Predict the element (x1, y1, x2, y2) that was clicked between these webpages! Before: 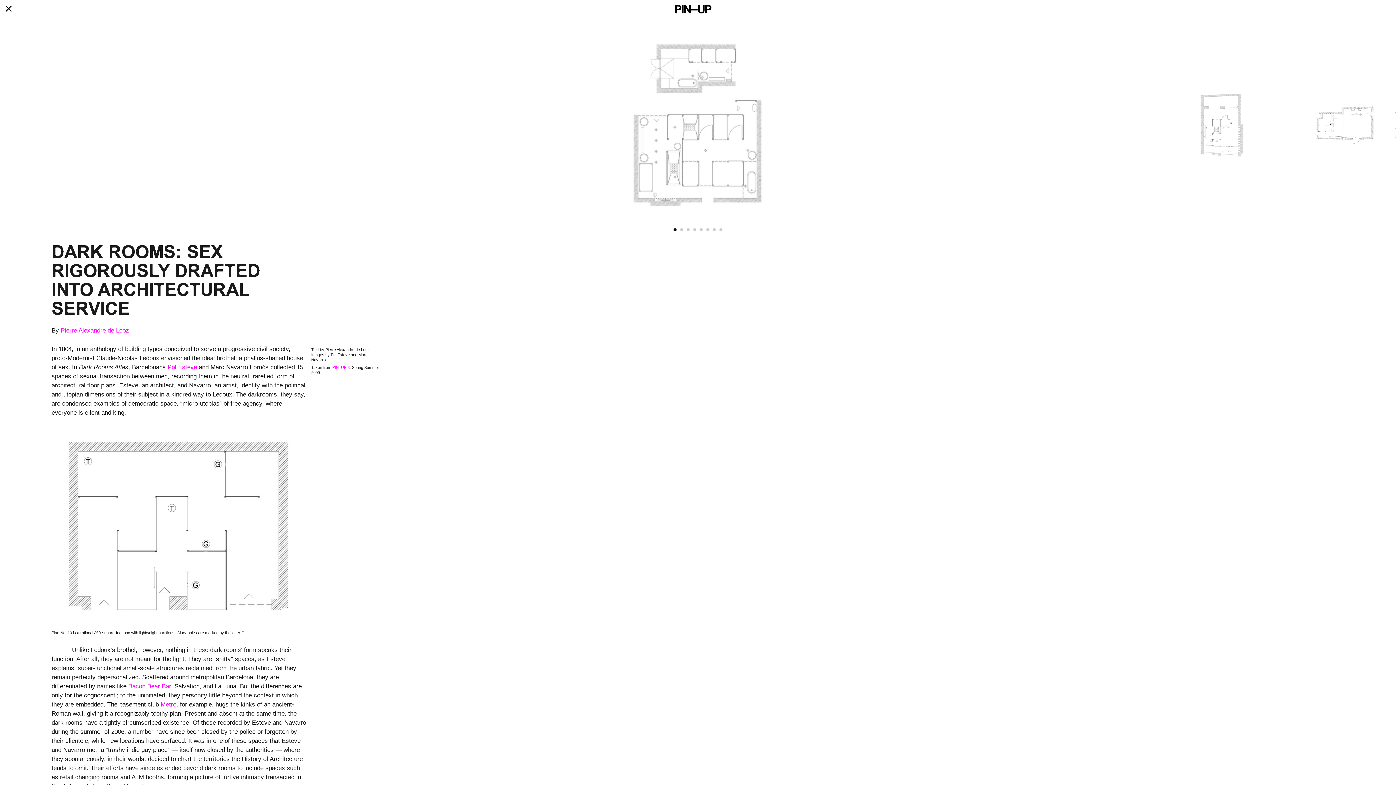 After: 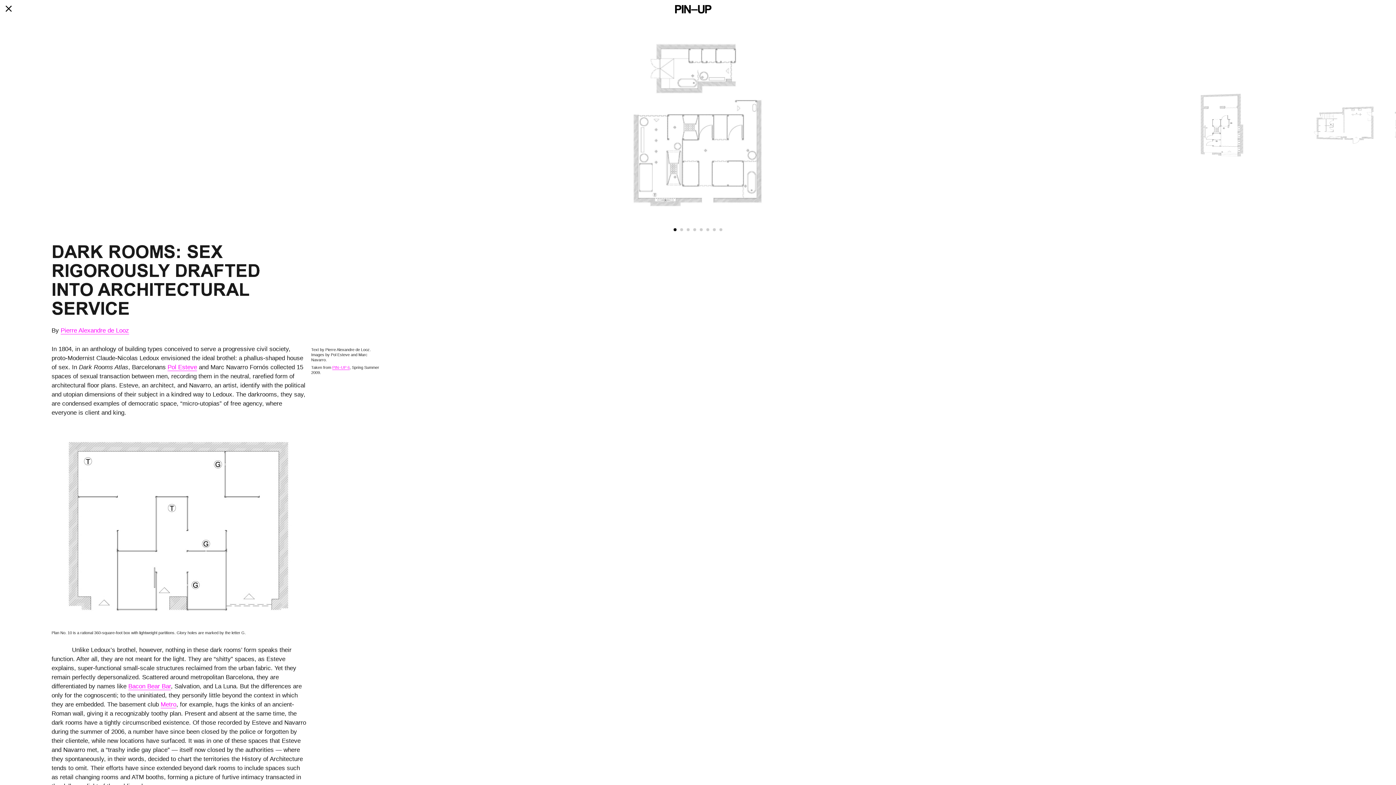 Action: label: Metro bbox: (160, 701, 176, 708)